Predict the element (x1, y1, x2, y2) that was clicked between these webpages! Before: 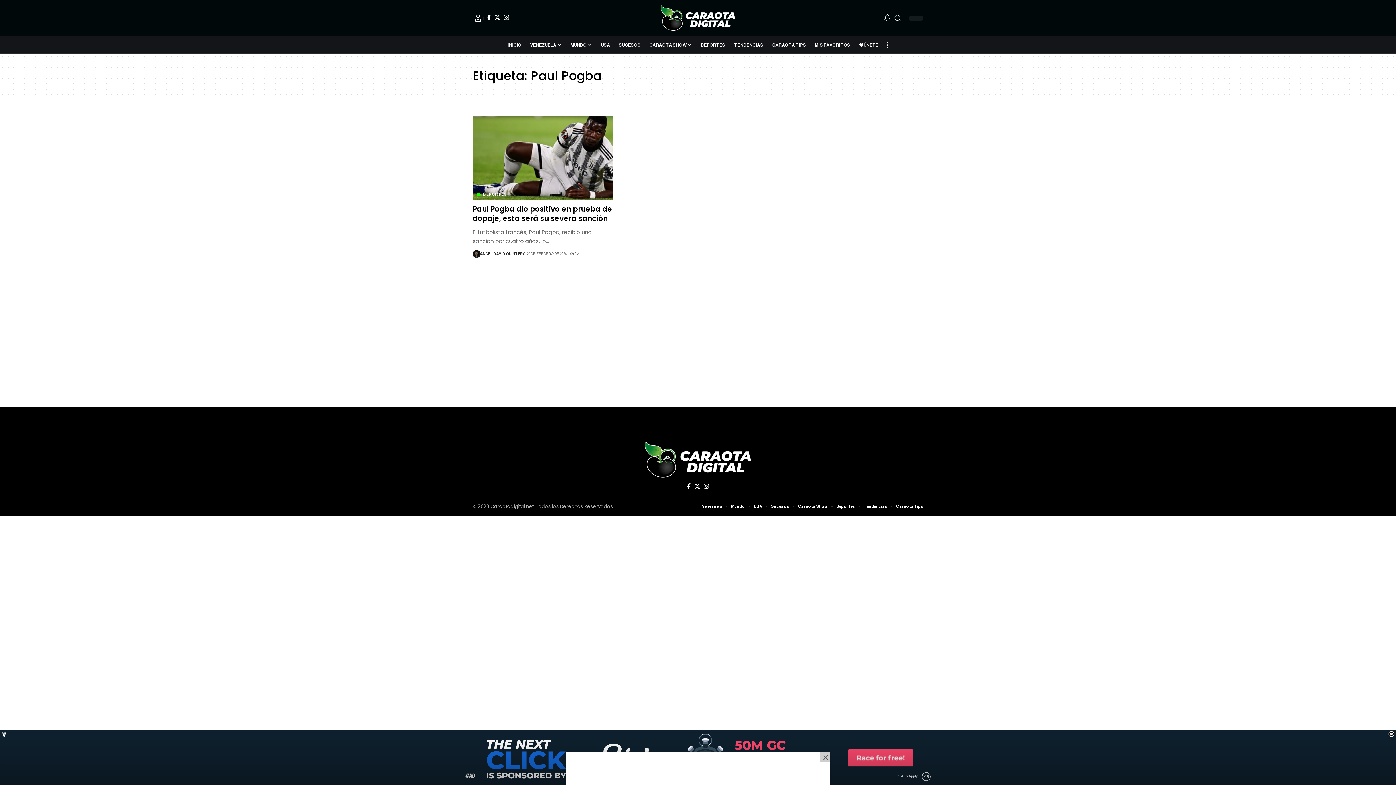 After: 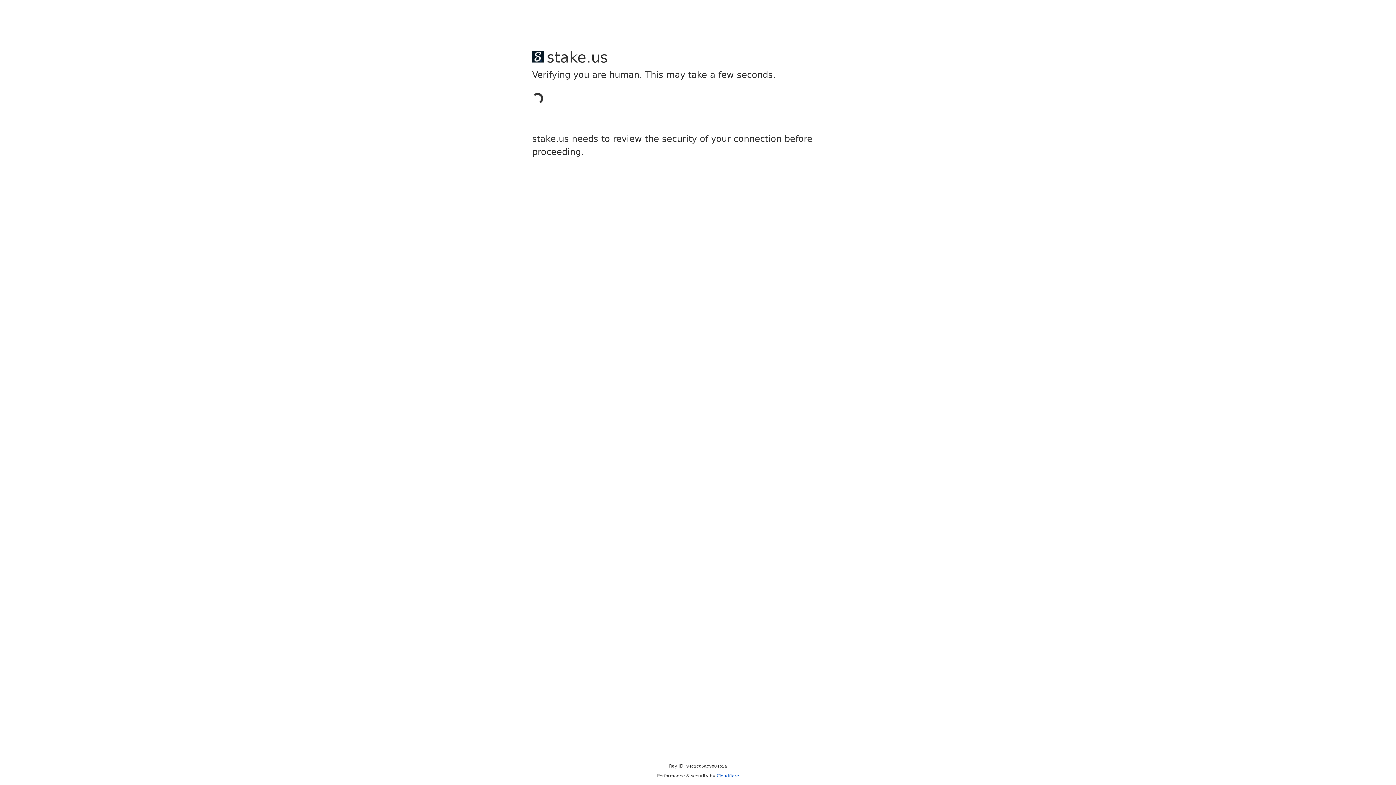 Action: bbox: (882, 36, 893, 53) label: more